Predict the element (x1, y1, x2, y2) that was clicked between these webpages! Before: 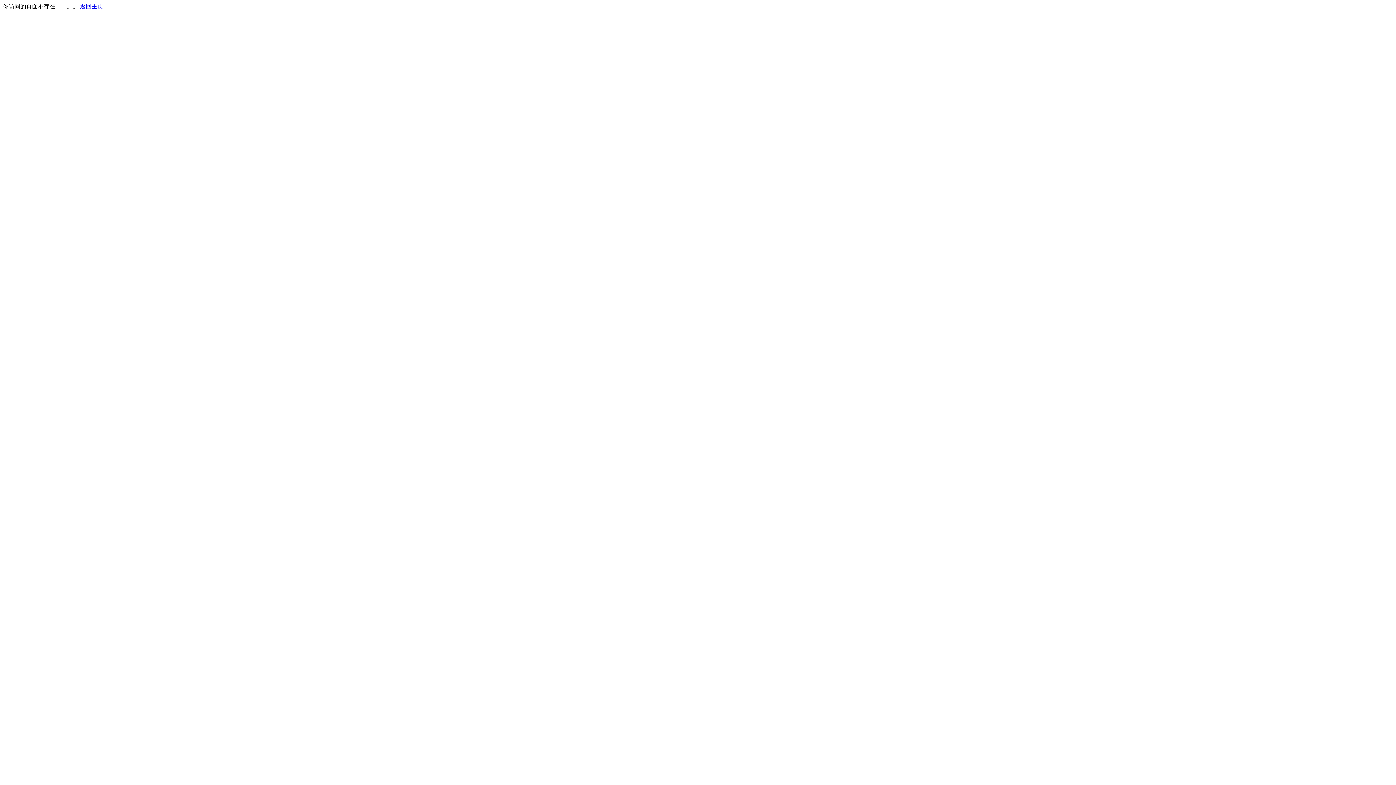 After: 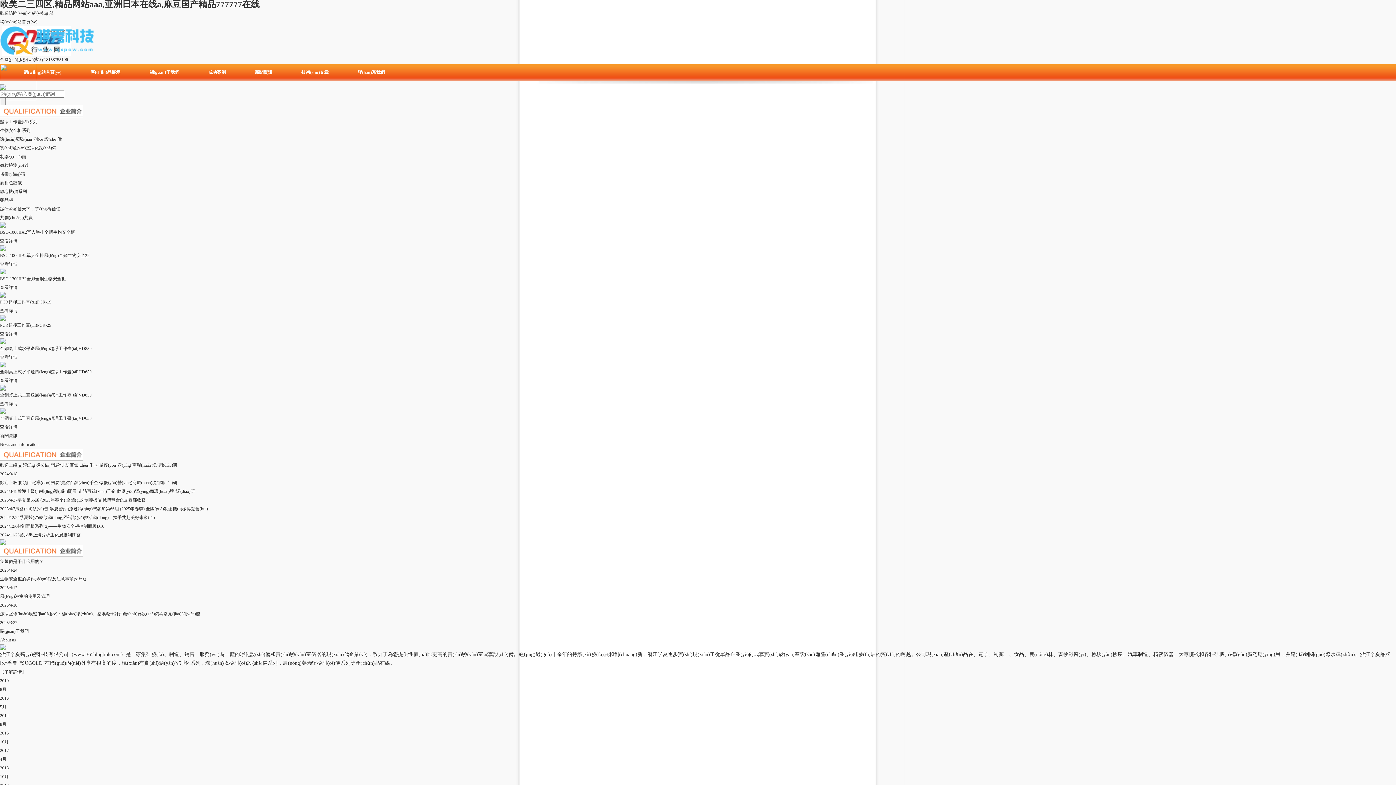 Action: bbox: (80, 3, 103, 9) label: 返回主页